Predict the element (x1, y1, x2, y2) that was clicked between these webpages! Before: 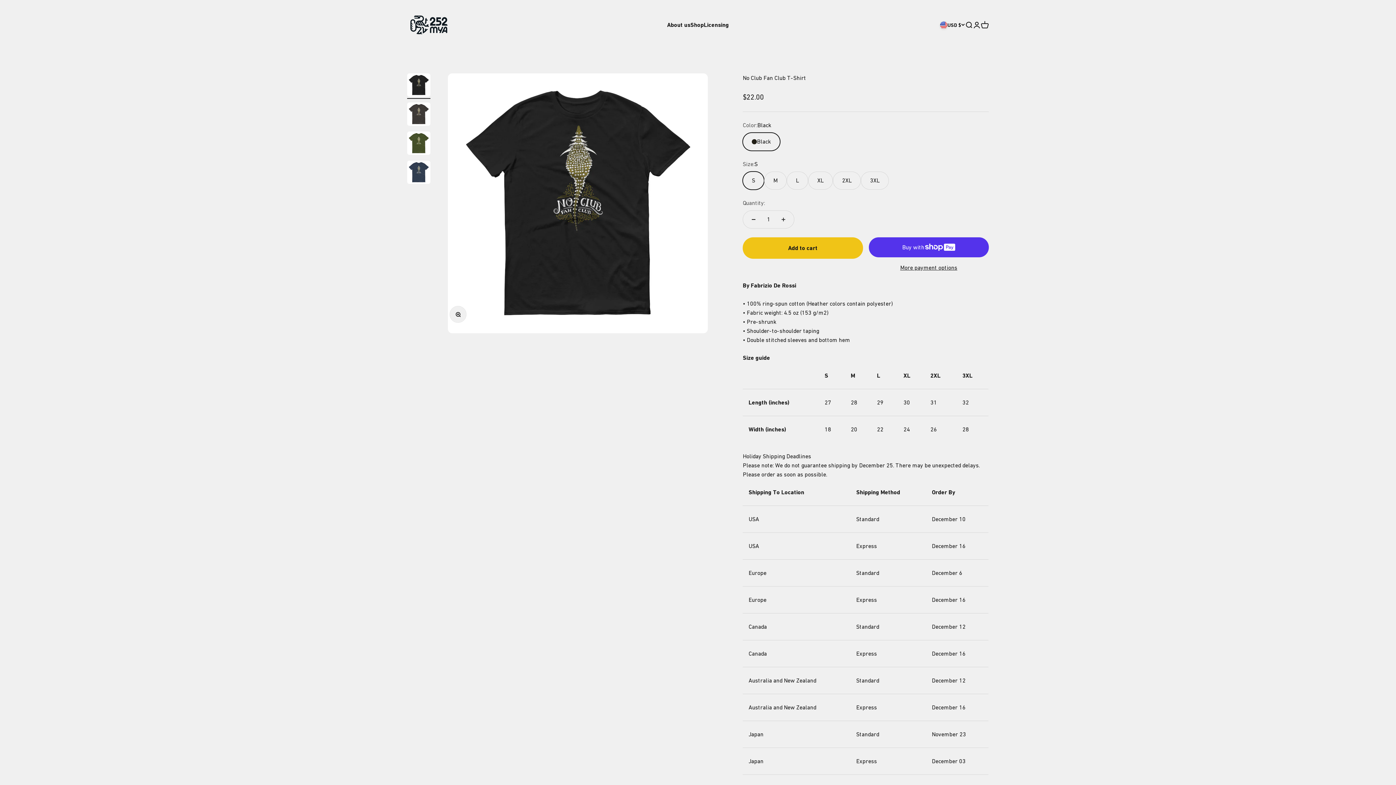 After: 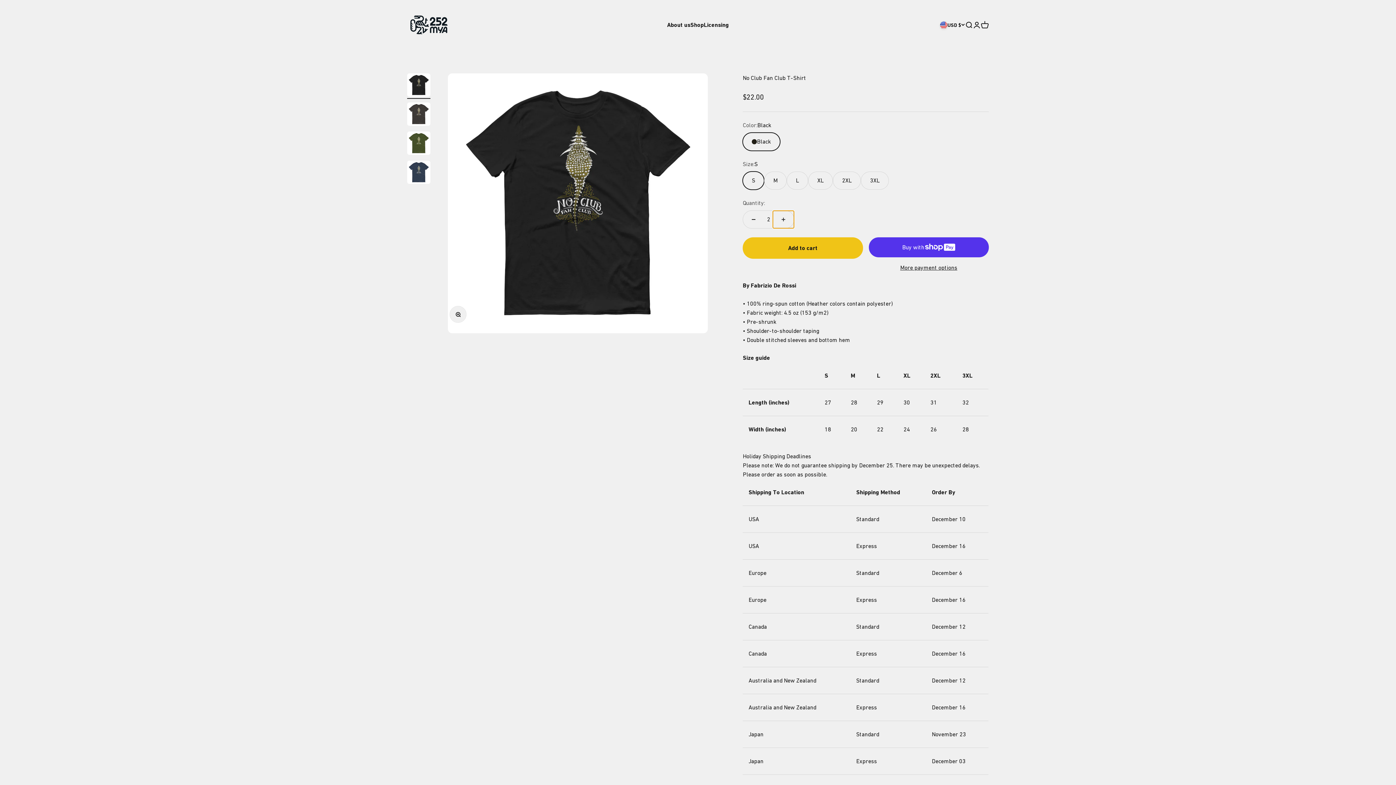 Action: label: Increase quantity bbox: (773, 210, 794, 228)